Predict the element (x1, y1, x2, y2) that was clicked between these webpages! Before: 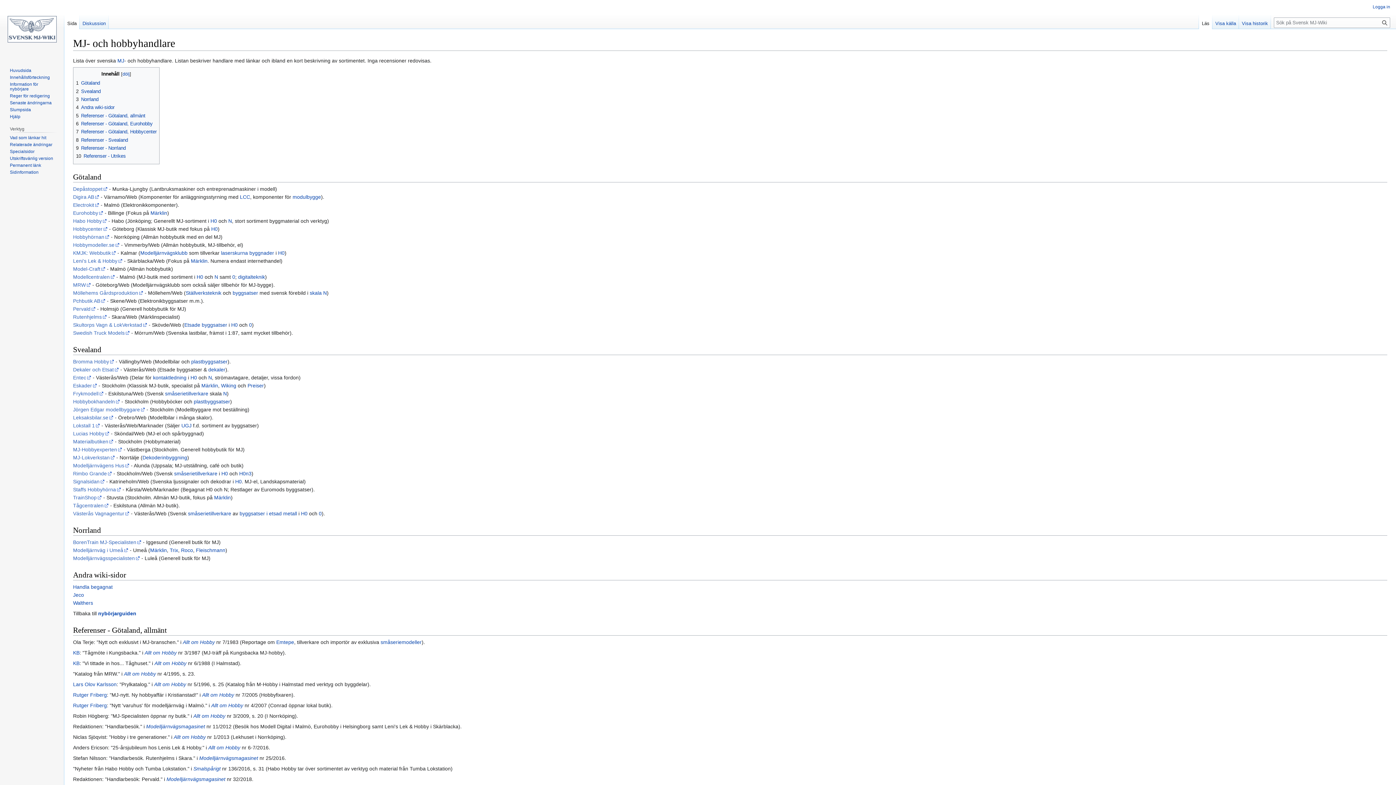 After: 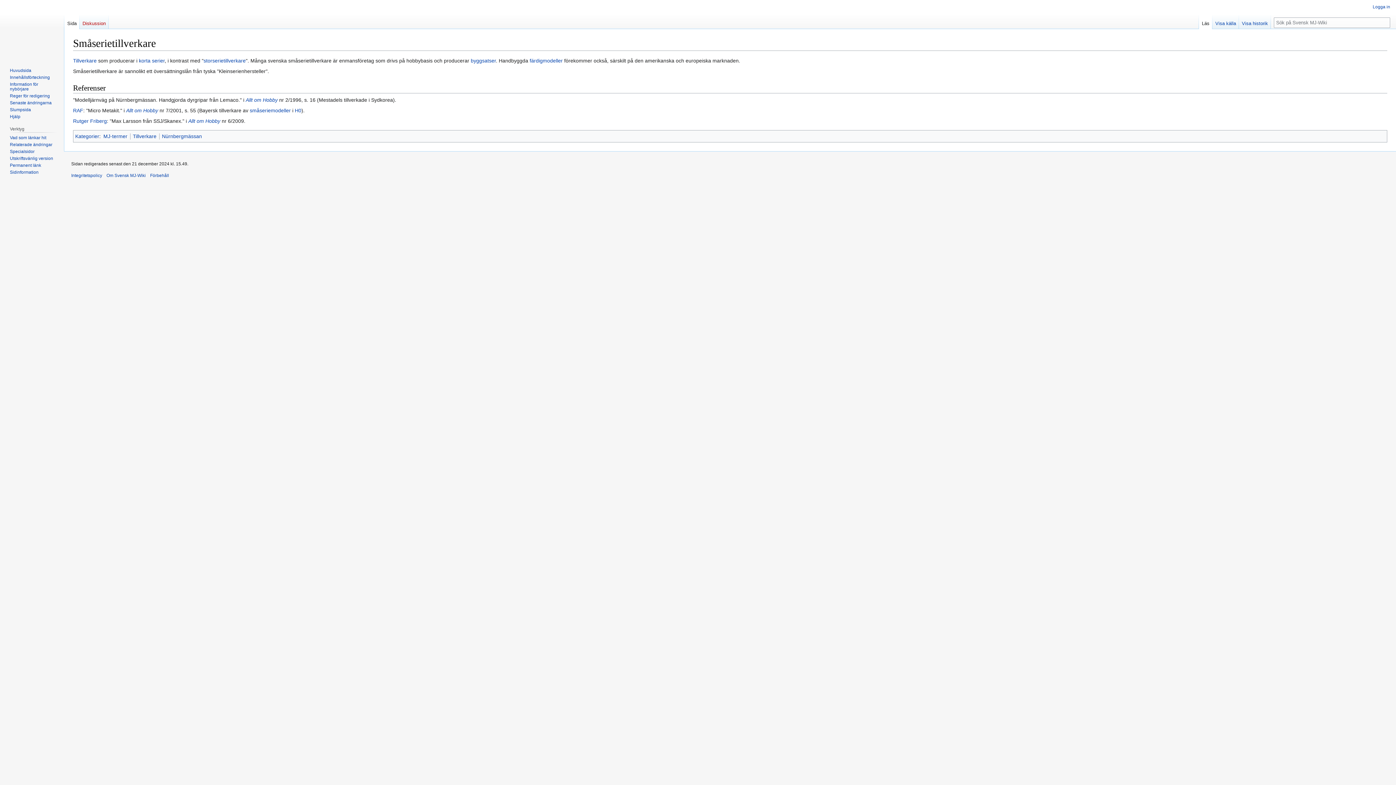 Action: bbox: (188, 511, 231, 516) label: småserietillverkare